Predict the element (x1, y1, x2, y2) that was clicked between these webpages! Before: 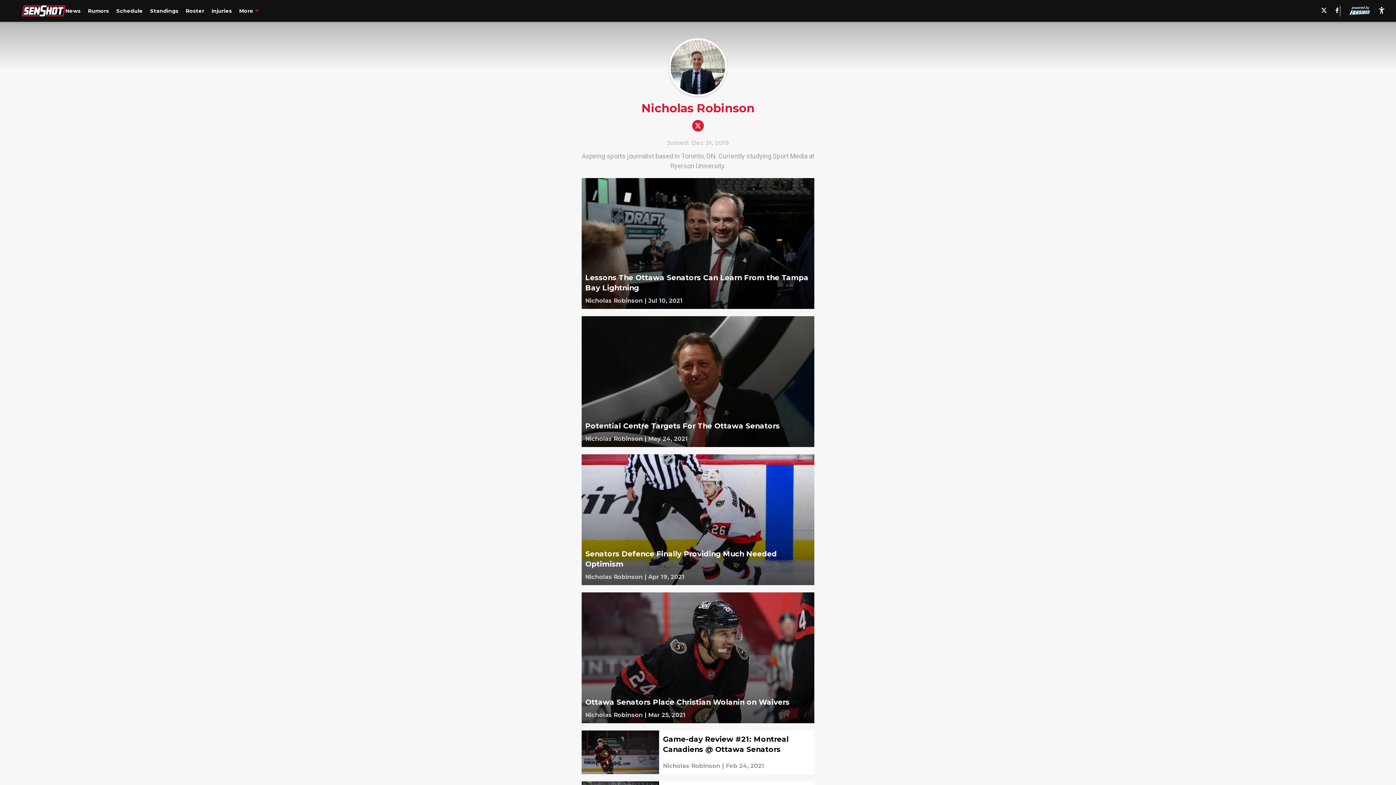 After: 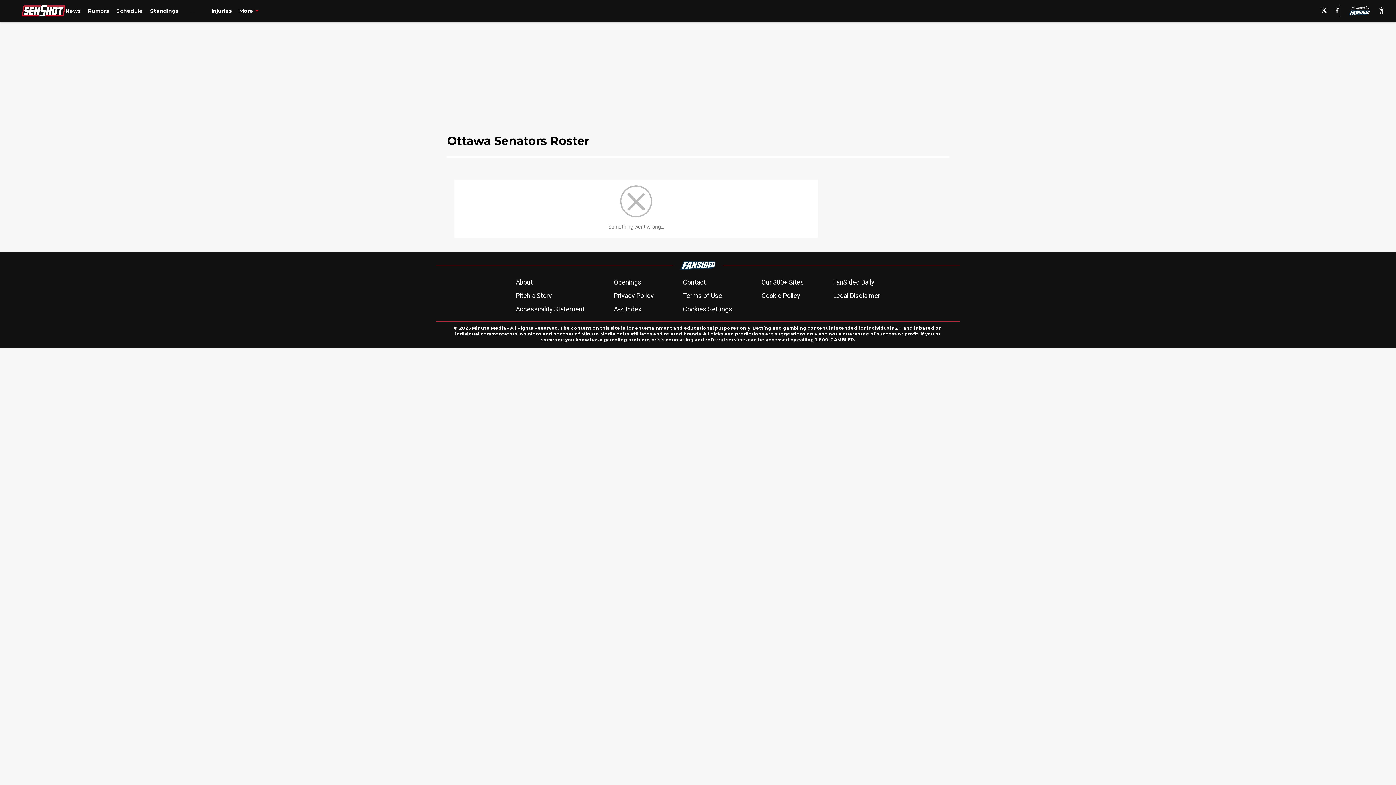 Action: label: Roster bbox: (185, 7, 204, 14)